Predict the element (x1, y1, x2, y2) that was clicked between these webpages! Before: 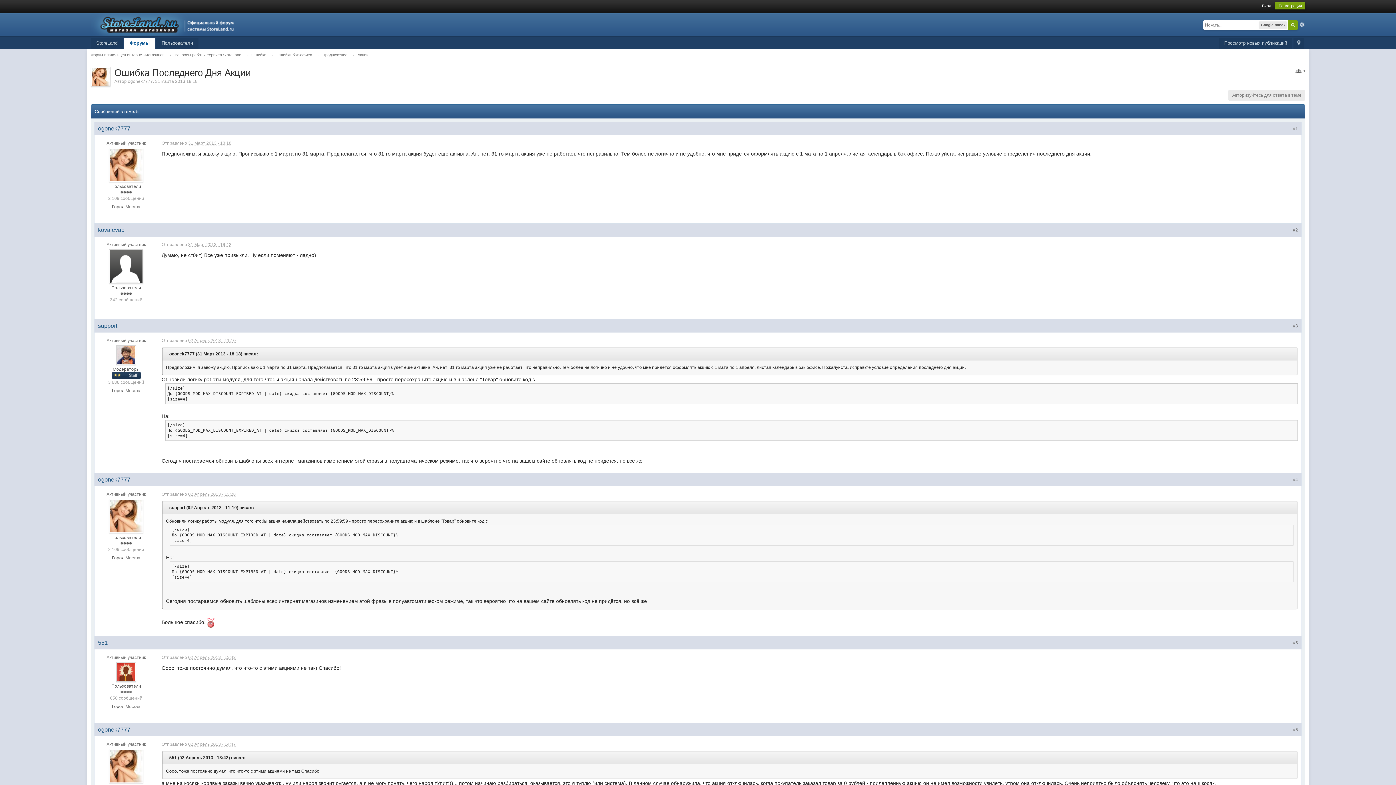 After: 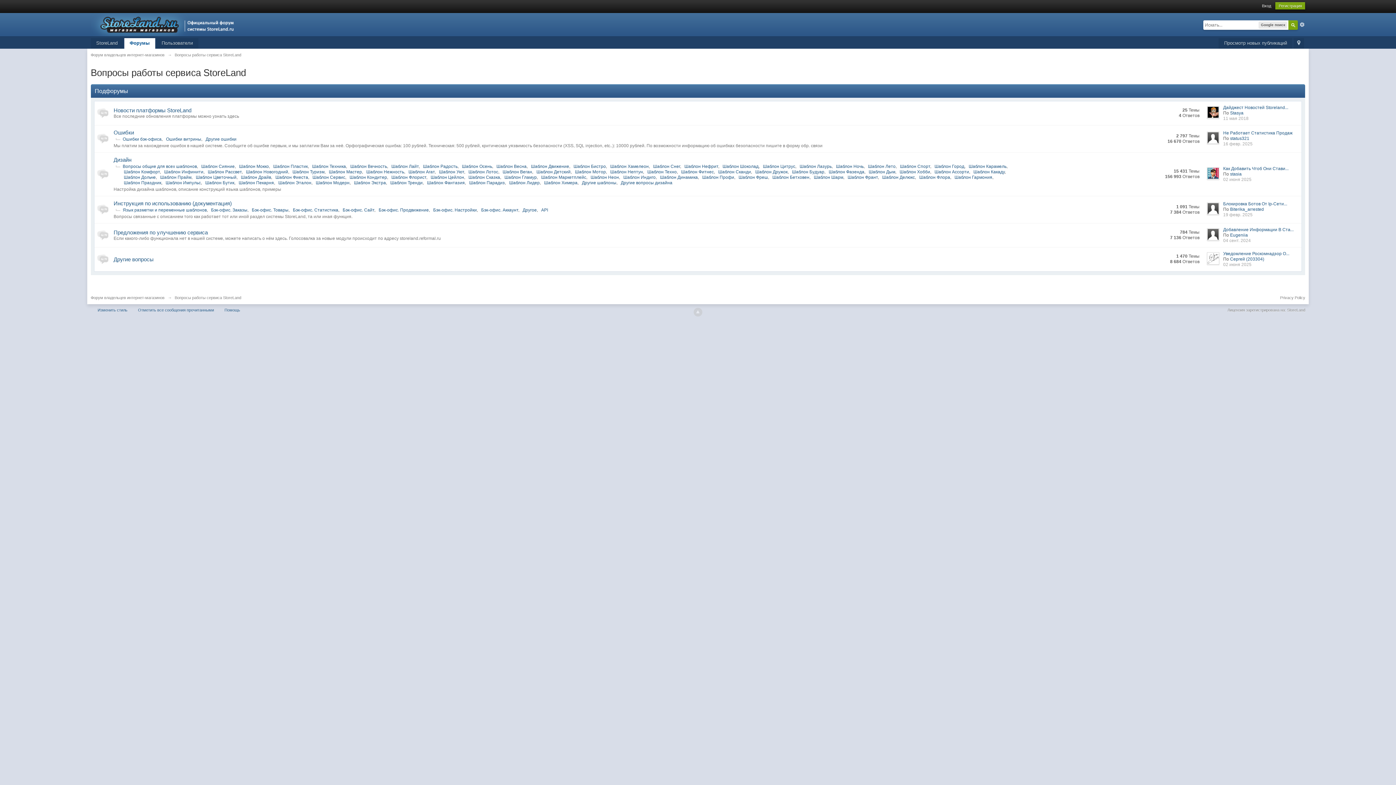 Action: bbox: (174, 52, 241, 57) label: Вопросы работы сервиса StoreLand